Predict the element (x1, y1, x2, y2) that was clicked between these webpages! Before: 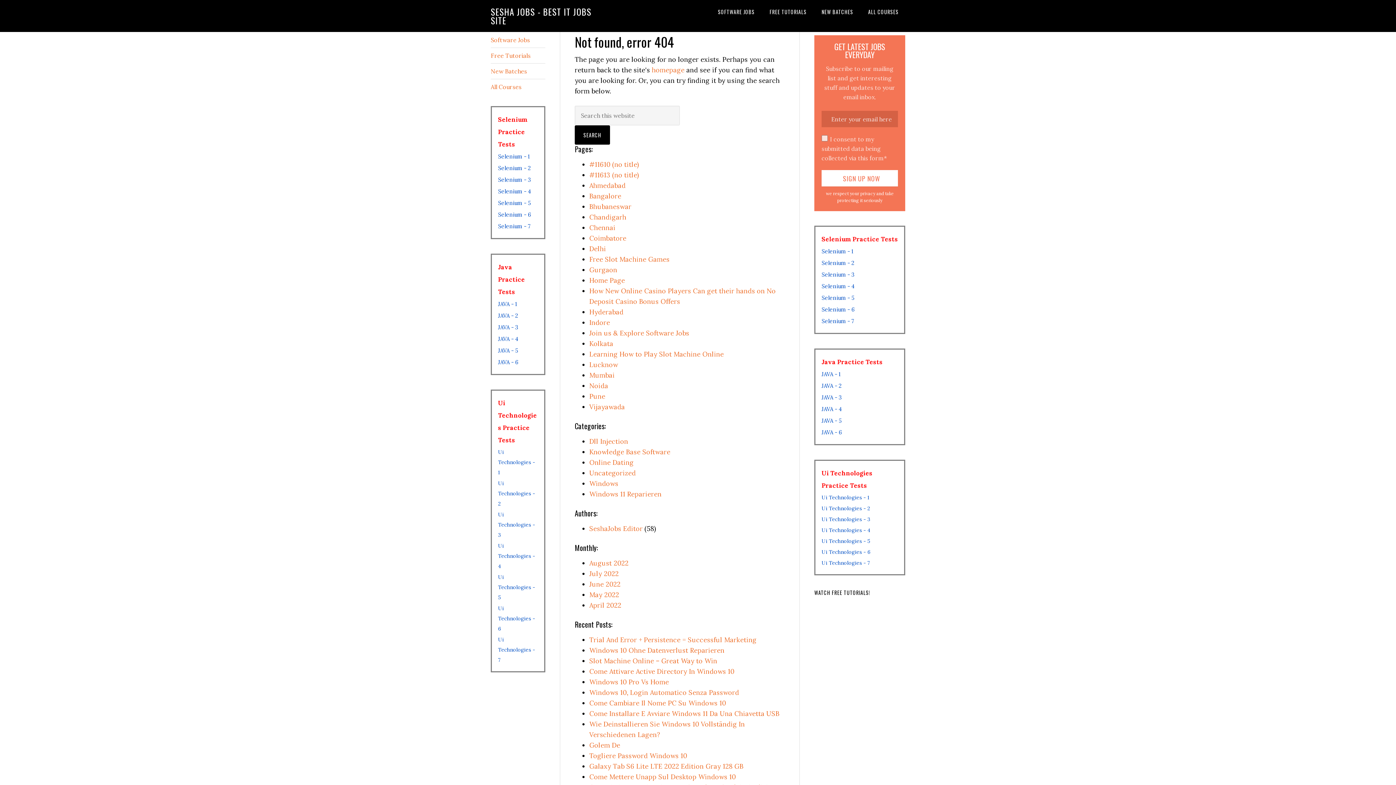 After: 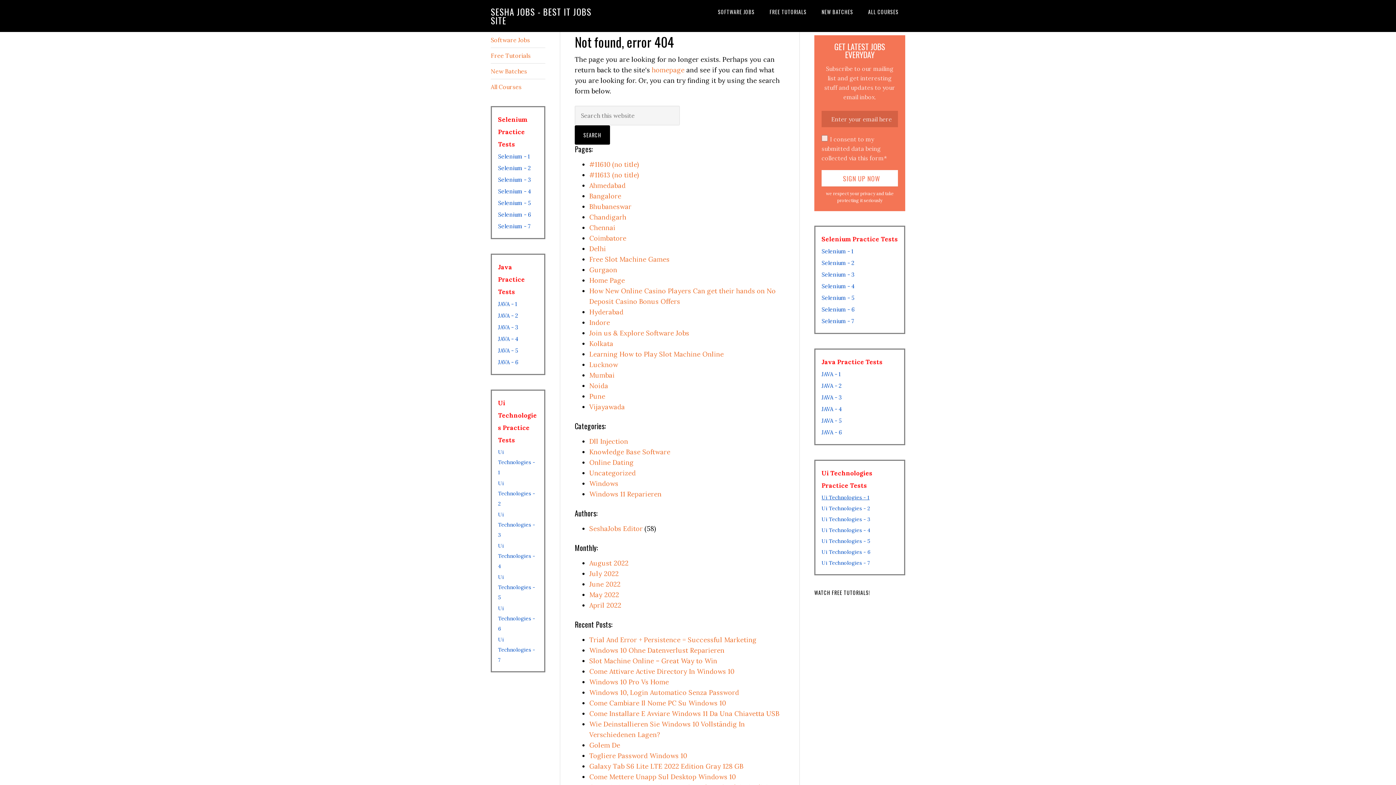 Action: bbox: (821, 494, 869, 501) label: Ui Technologies - 1